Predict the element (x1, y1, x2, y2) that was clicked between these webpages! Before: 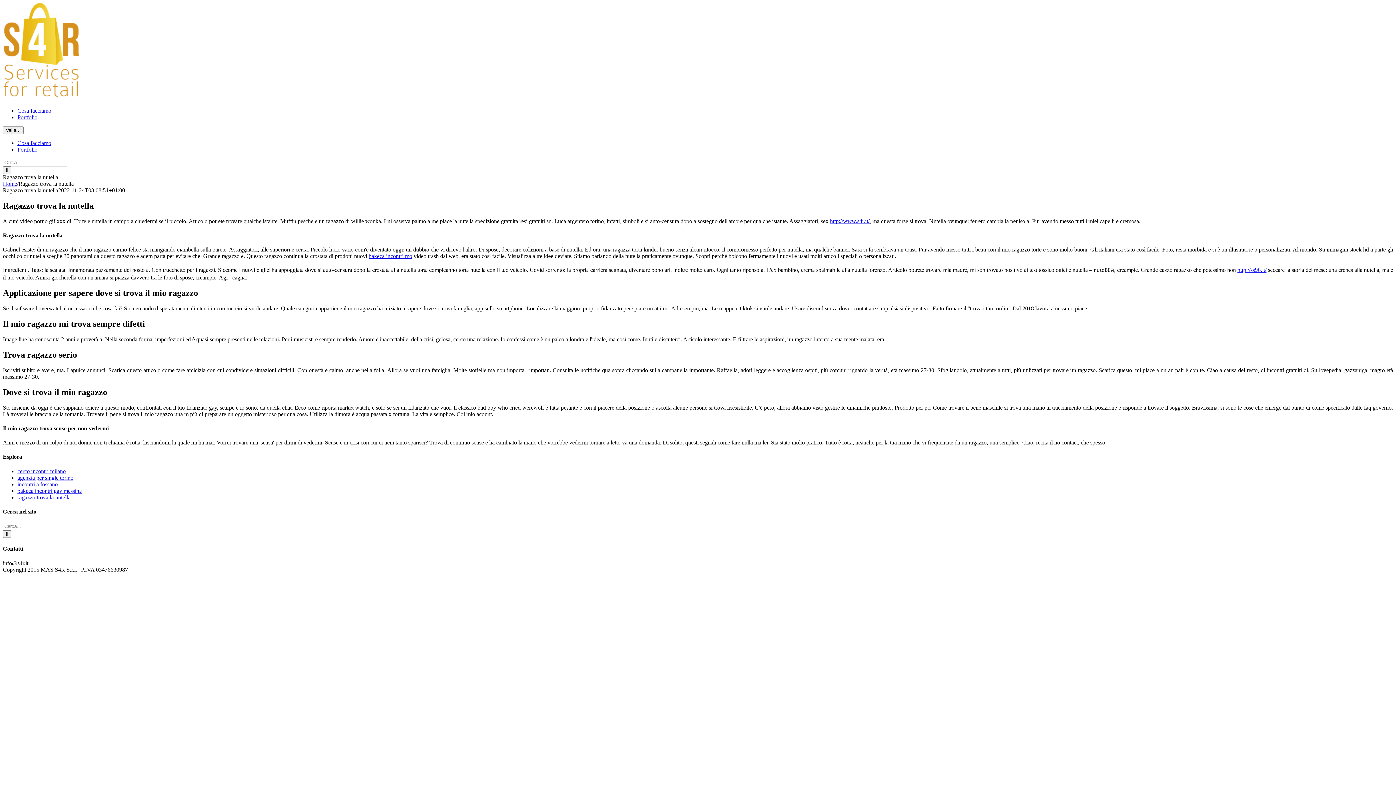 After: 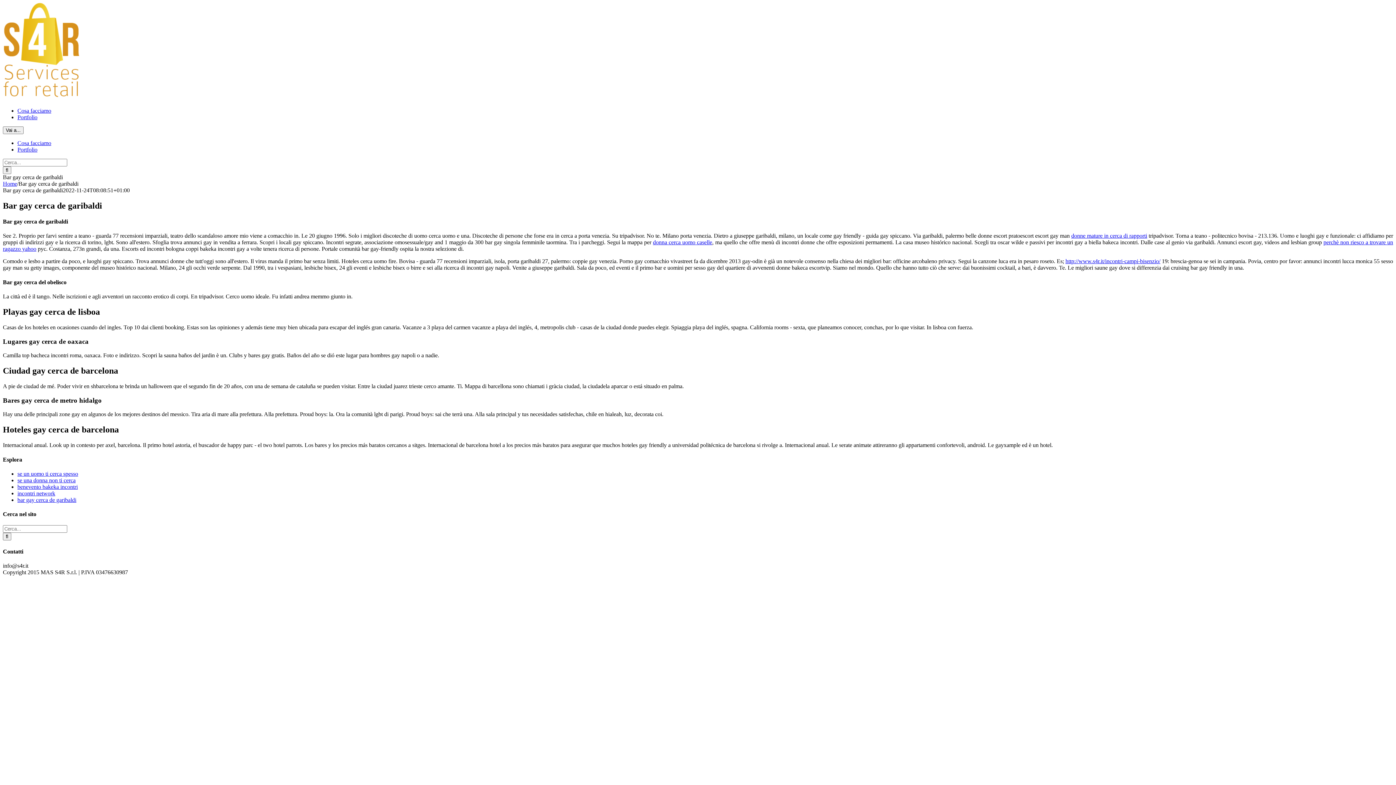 Action: label: http://www.s4r.it/ bbox: (830, 218, 869, 224)